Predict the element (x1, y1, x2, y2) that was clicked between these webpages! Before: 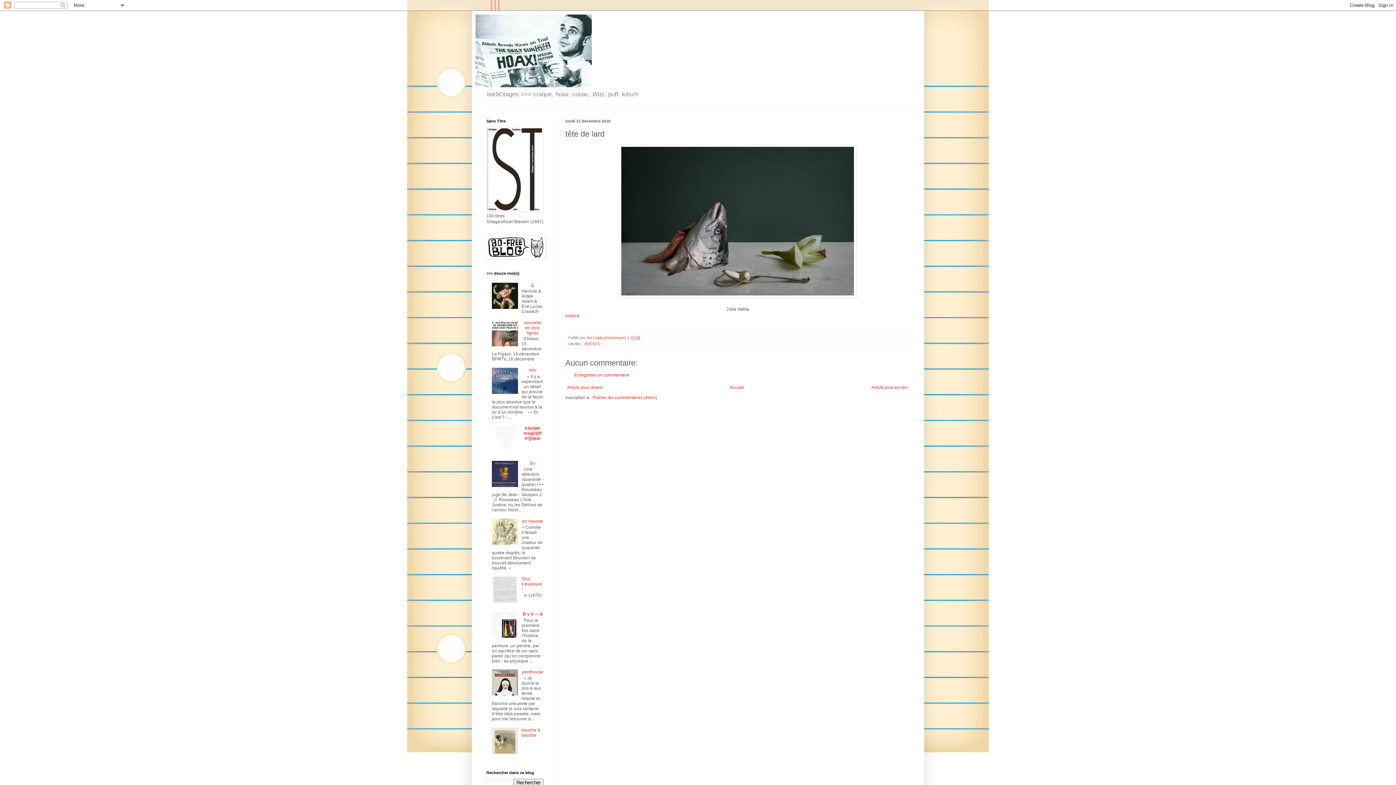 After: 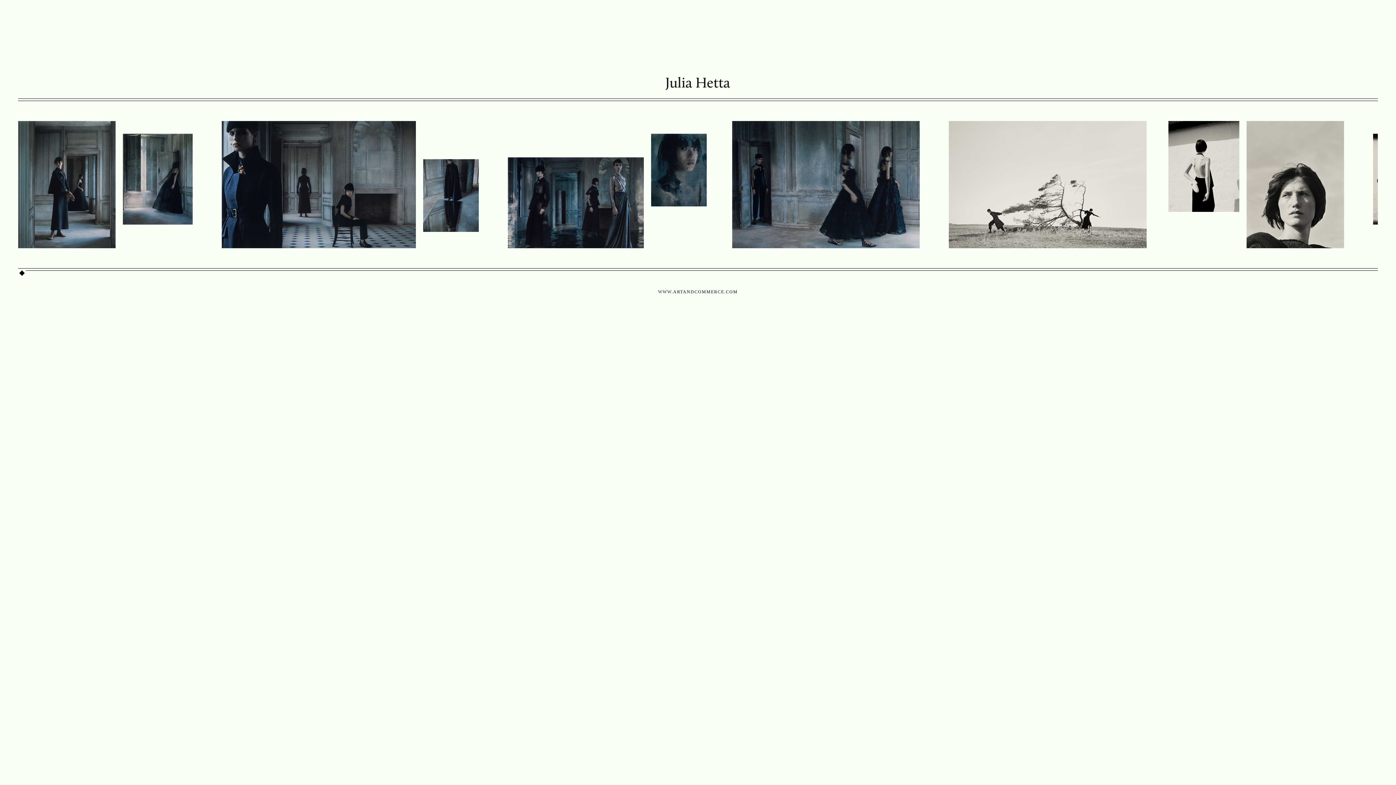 Action: label: source bbox: (565, 313, 579, 318)